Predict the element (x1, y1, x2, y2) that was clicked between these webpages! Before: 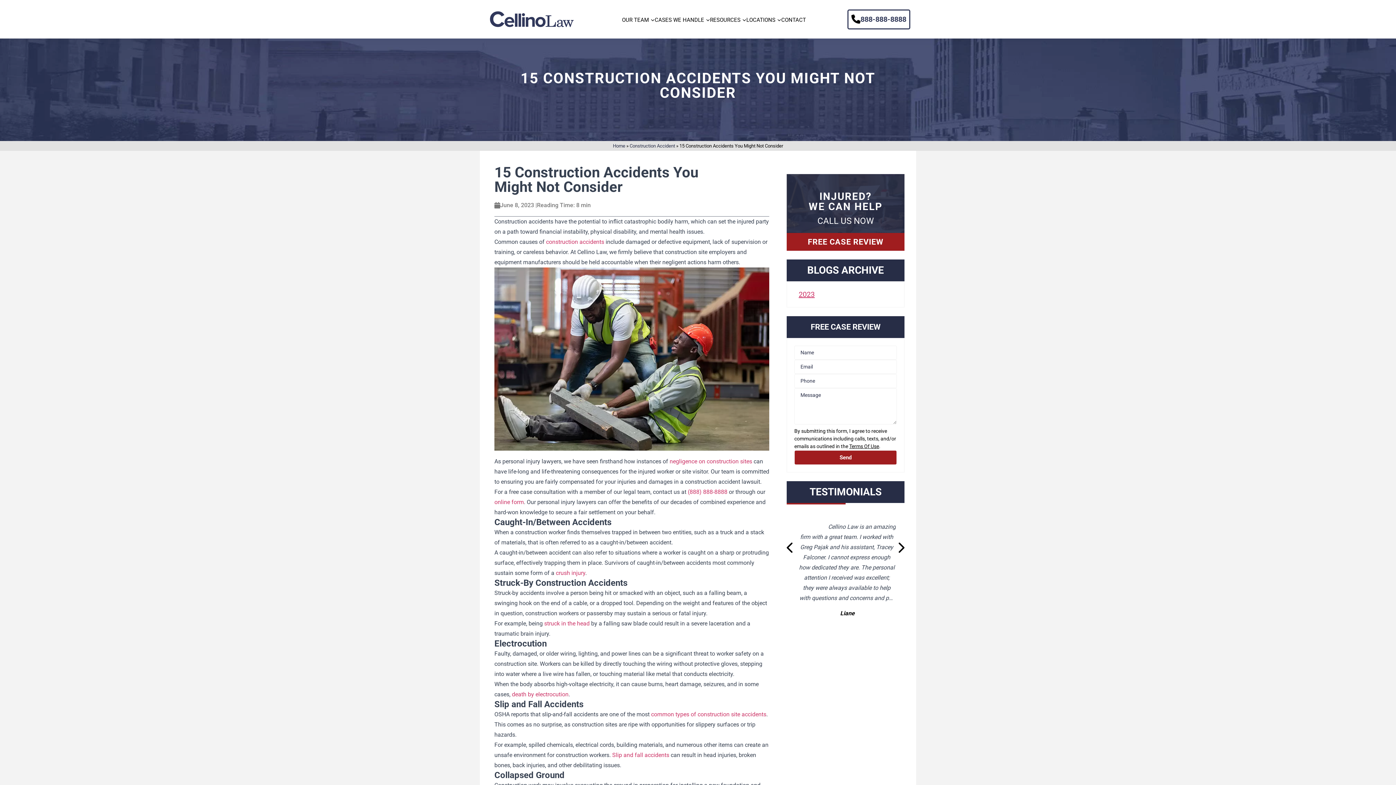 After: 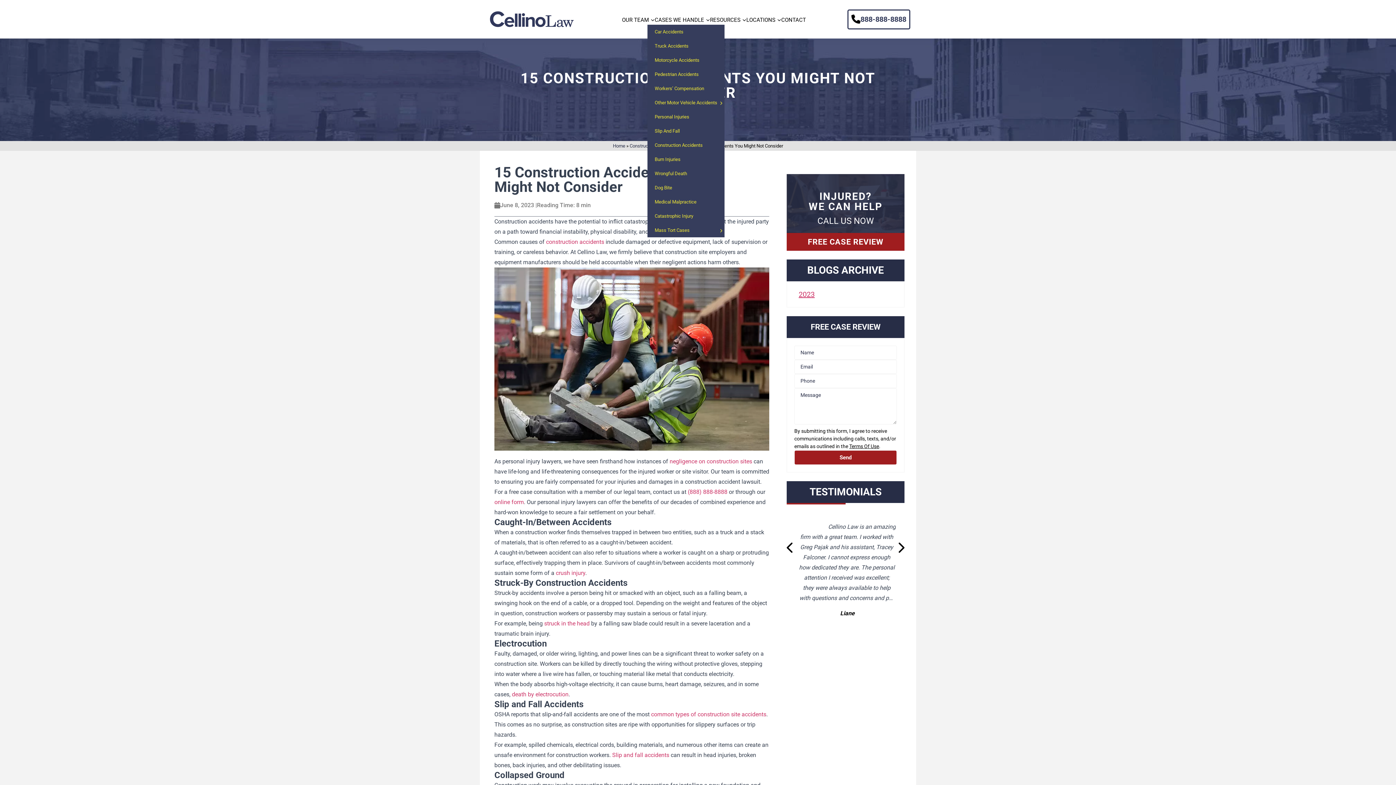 Action: bbox: (654, 16, 704, 24) label: CASES WE HANDLE